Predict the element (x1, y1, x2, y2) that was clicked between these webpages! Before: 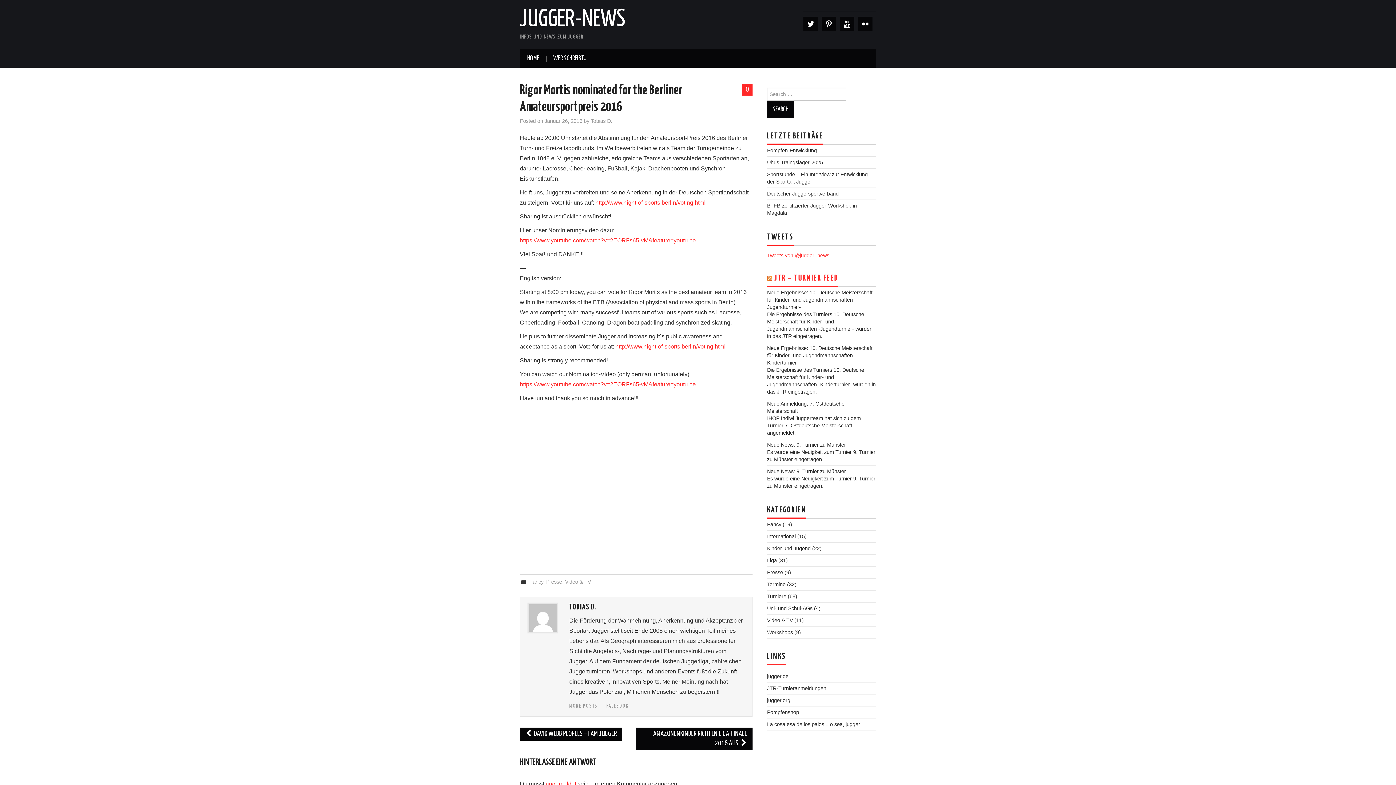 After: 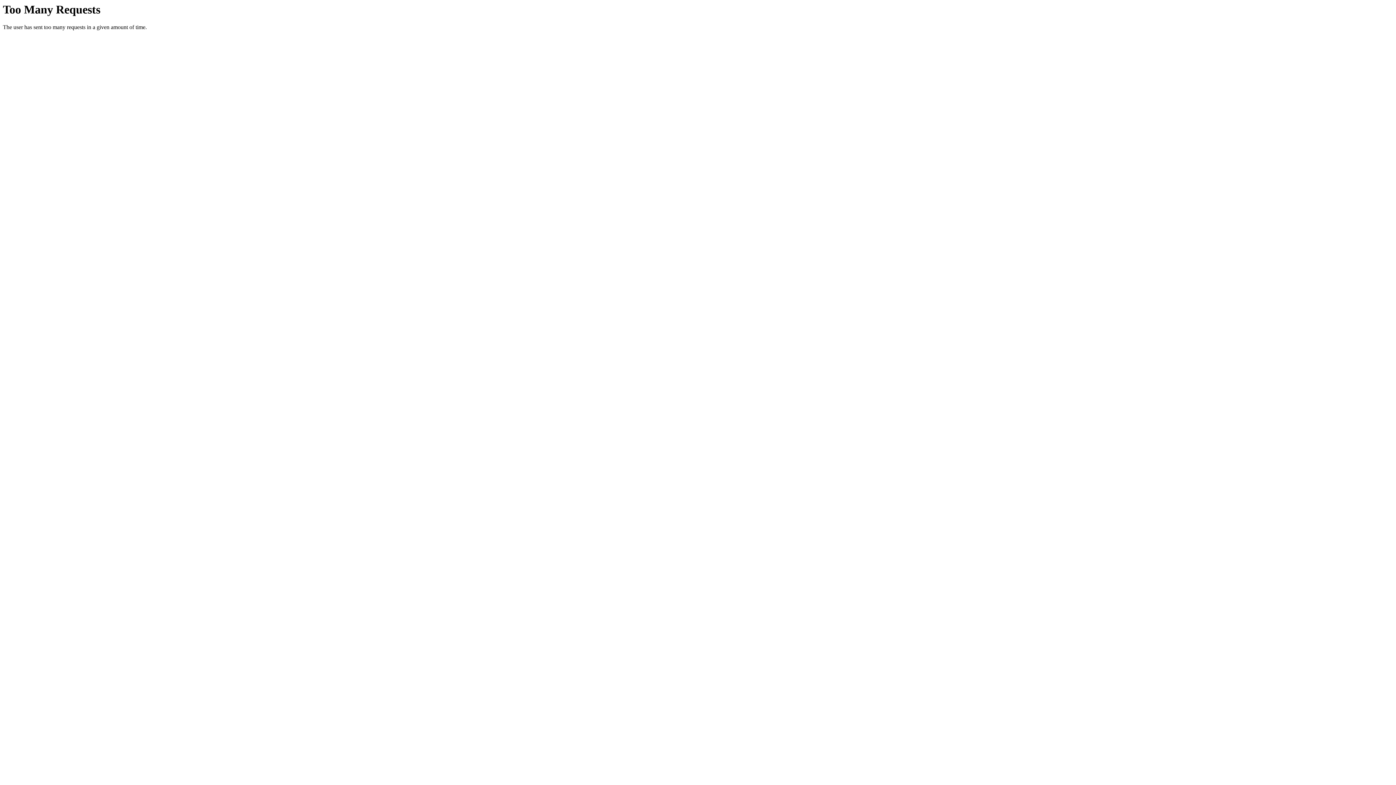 Action: label: Neue Ergebnisse: 10. Deutsche Meisterschaft für Kinder- und Jugendmannschaften -Jugendturnier- bbox: (767, 289, 872, 310)